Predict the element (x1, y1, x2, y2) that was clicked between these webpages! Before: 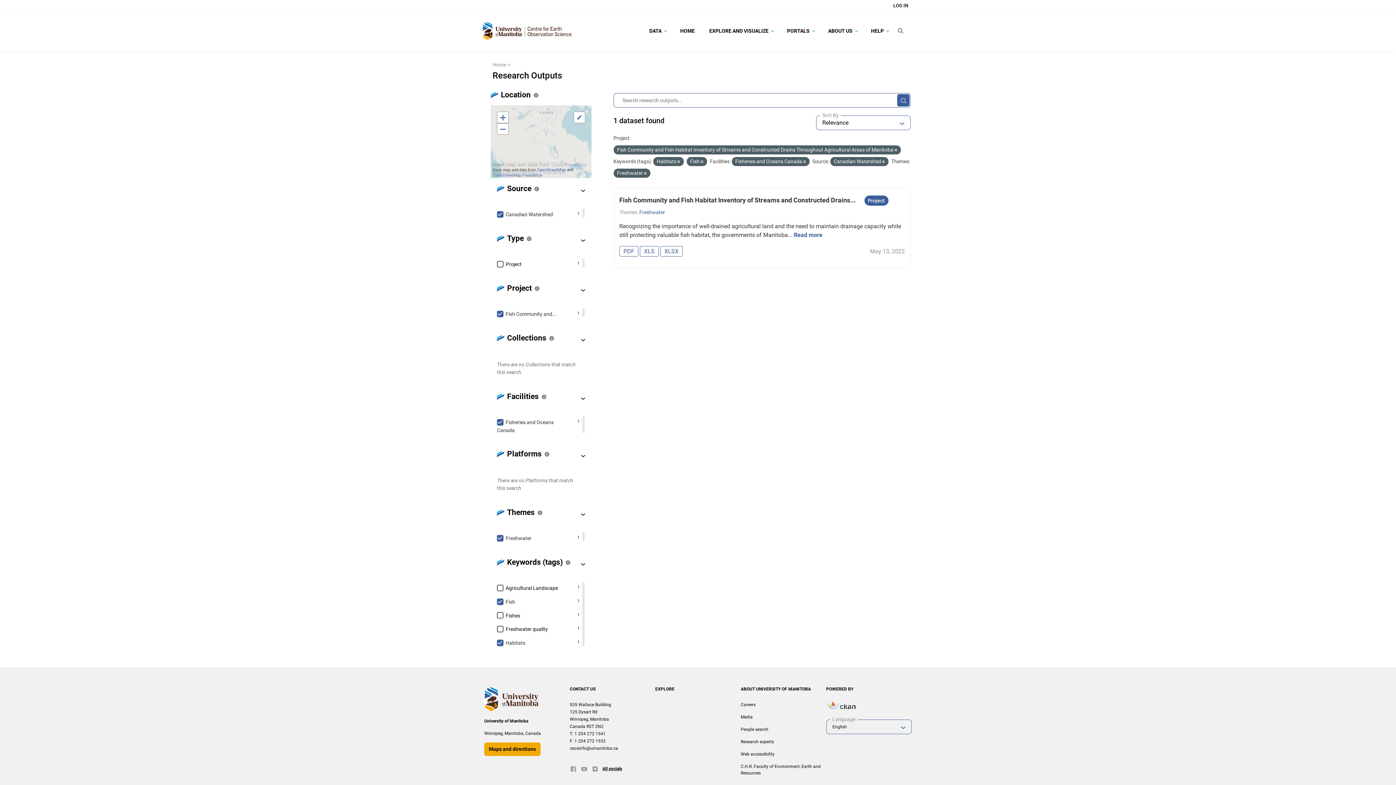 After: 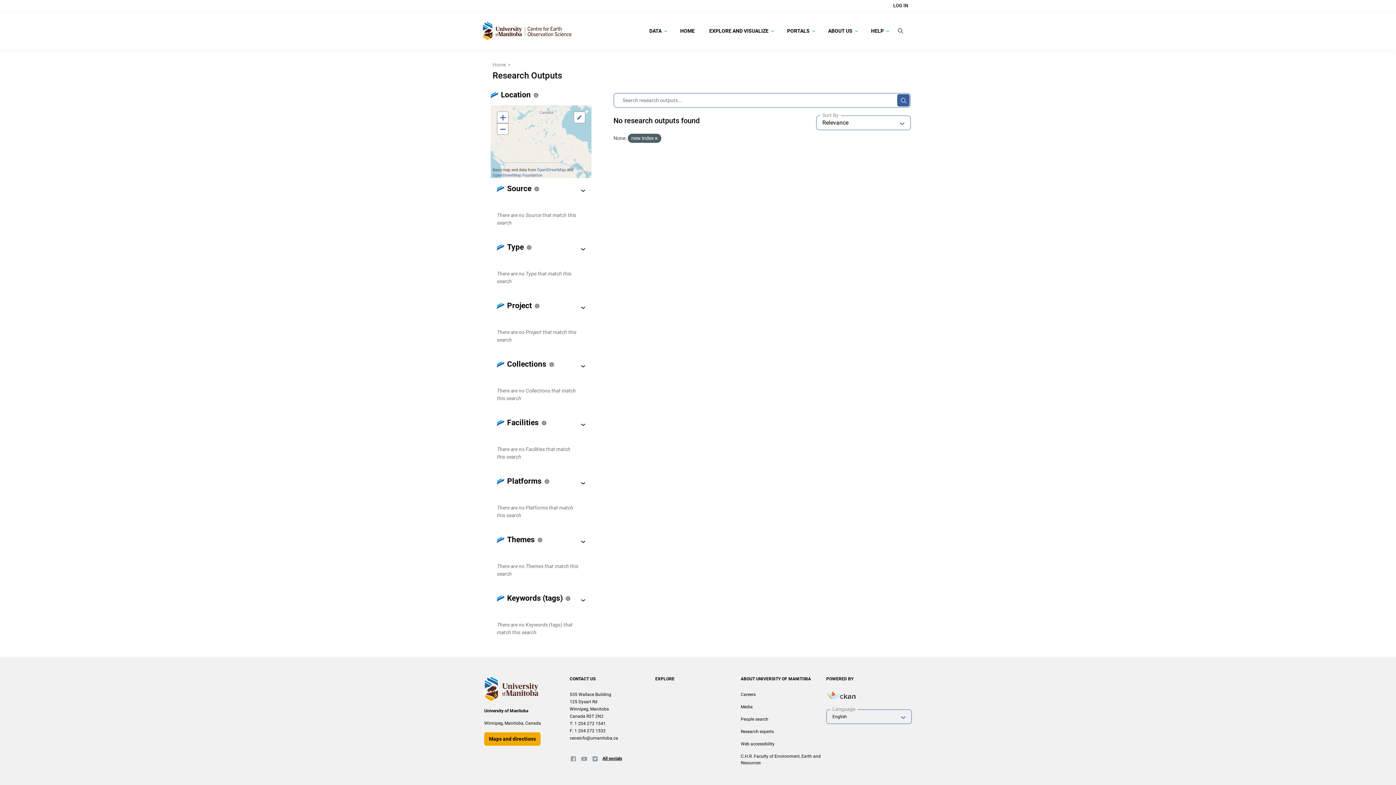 Action: bbox: (492, 70, 562, 80) label: Research Outputs